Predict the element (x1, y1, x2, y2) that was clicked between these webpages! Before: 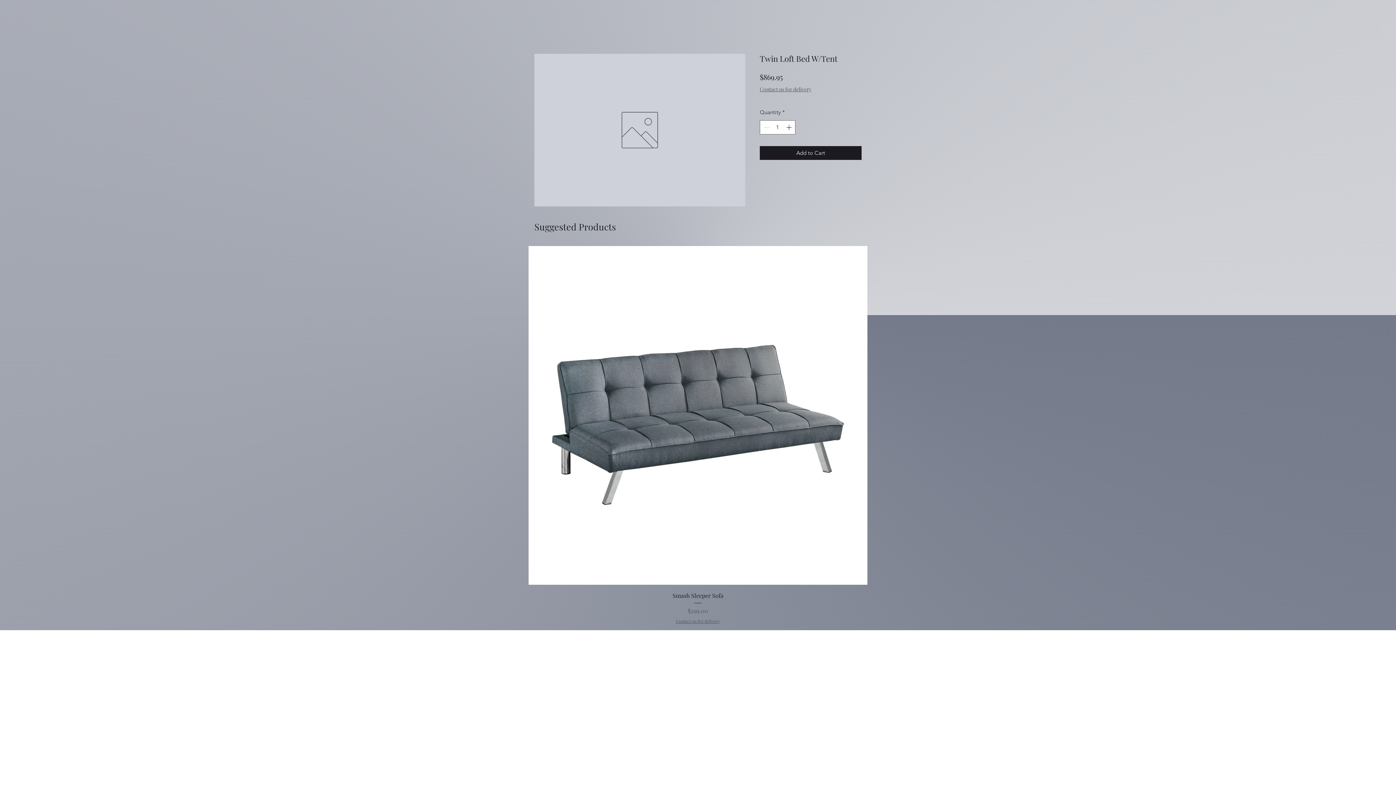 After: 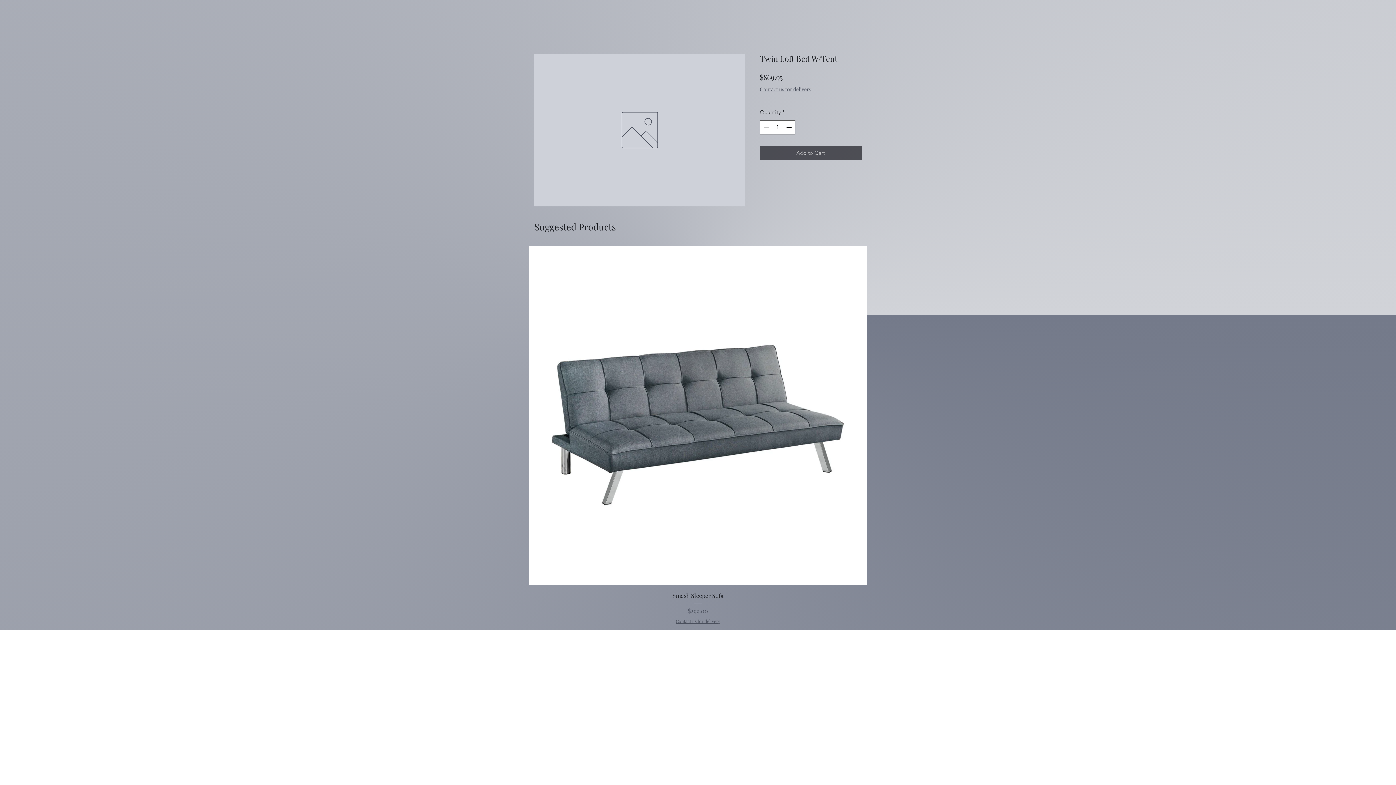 Action: bbox: (760, 146, 861, 159) label: Add to Cart